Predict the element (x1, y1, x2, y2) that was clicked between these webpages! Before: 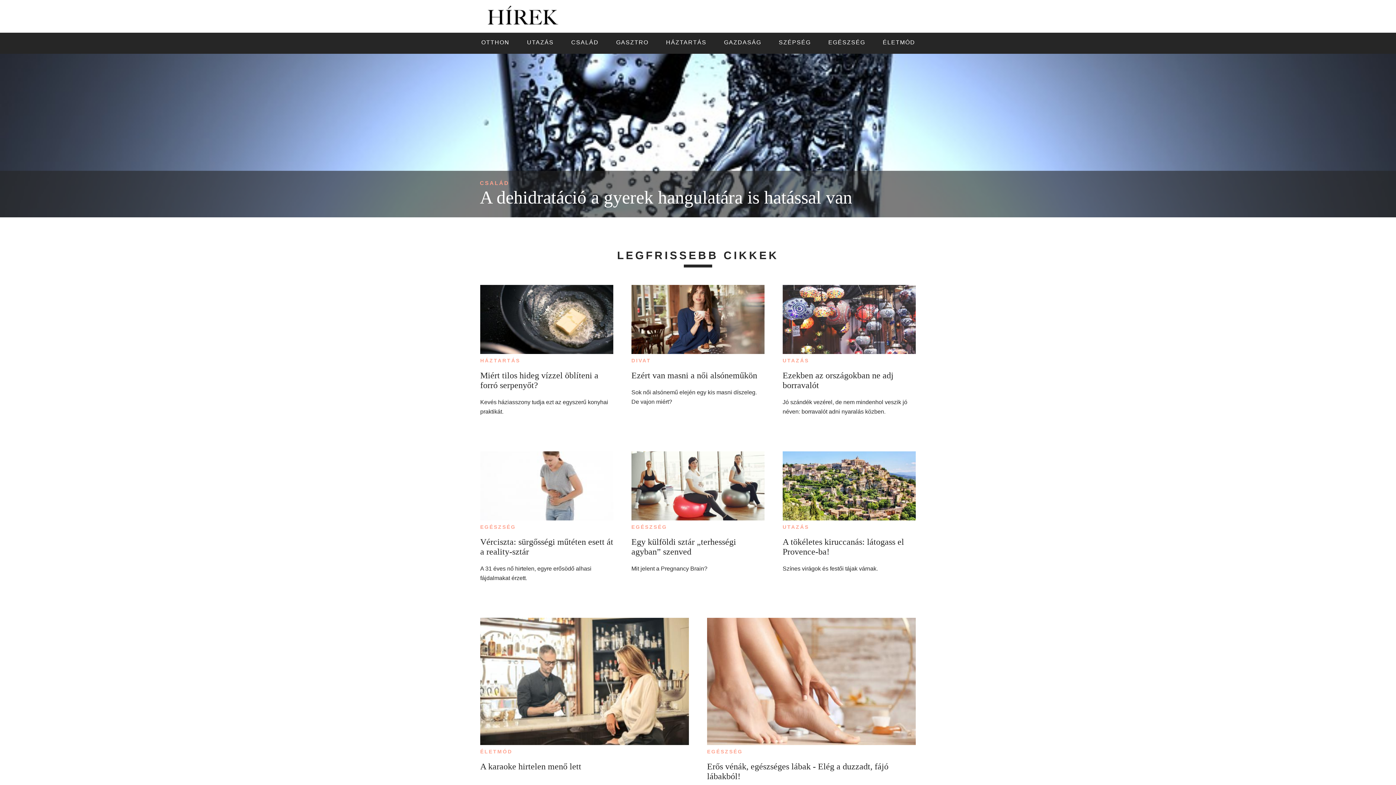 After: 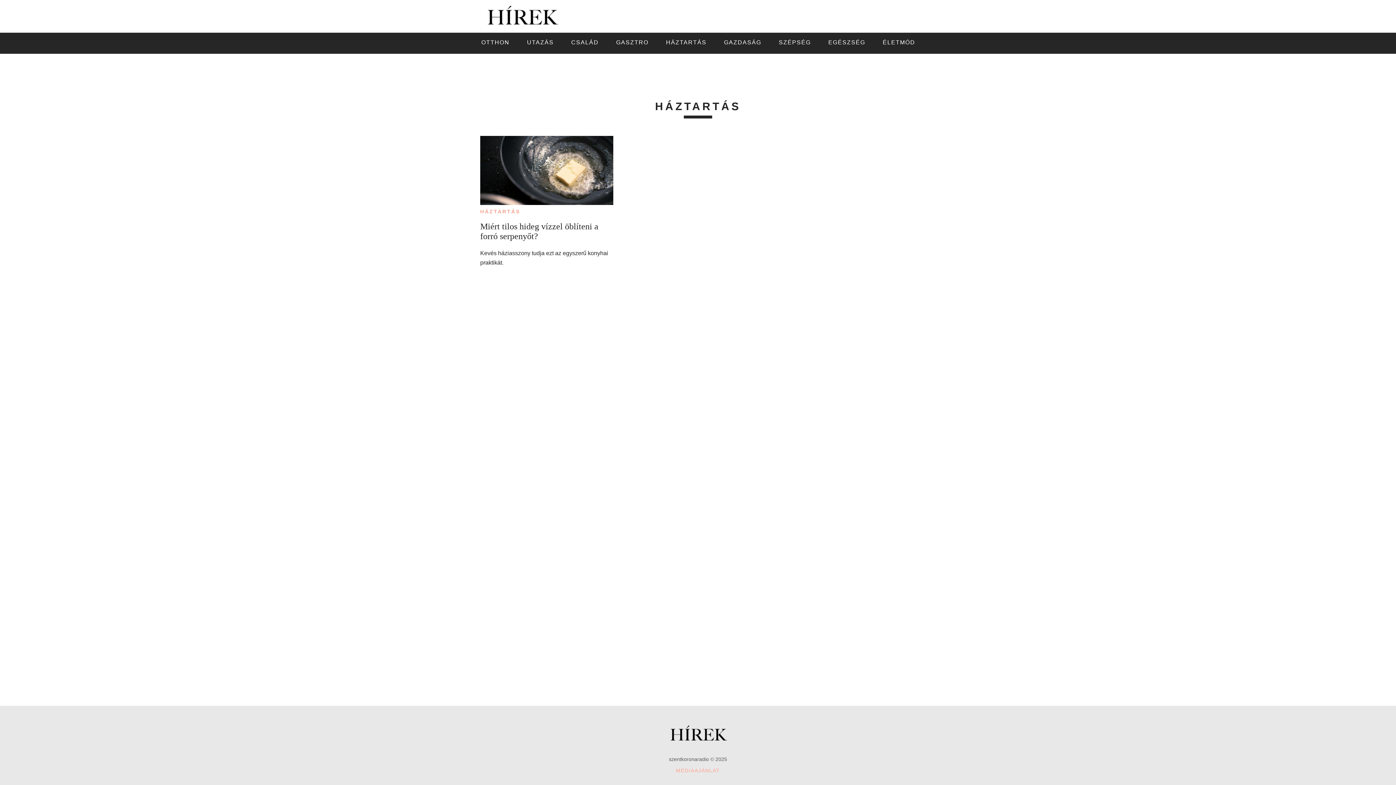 Action: label: HÁZTARTÁS bbox: (480, 357, 520, 363)